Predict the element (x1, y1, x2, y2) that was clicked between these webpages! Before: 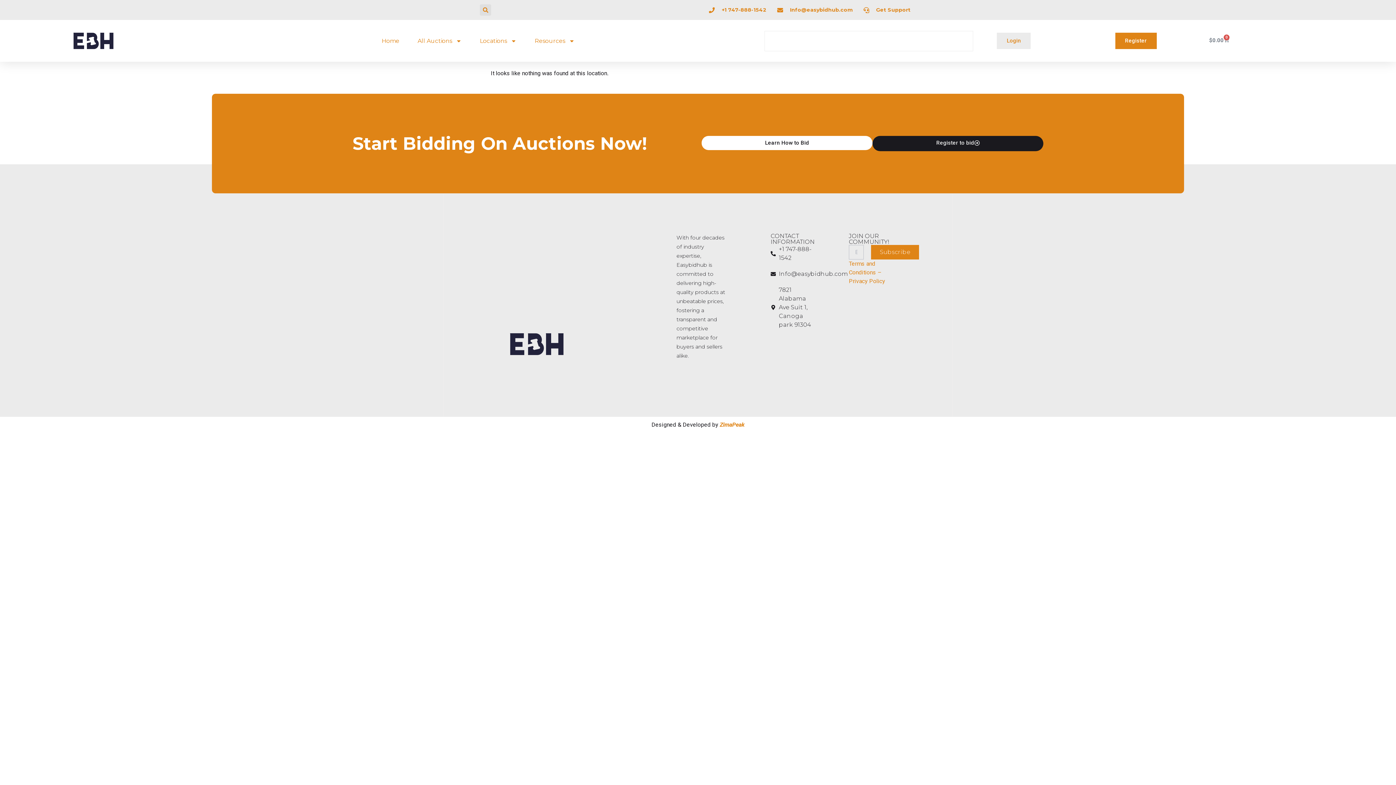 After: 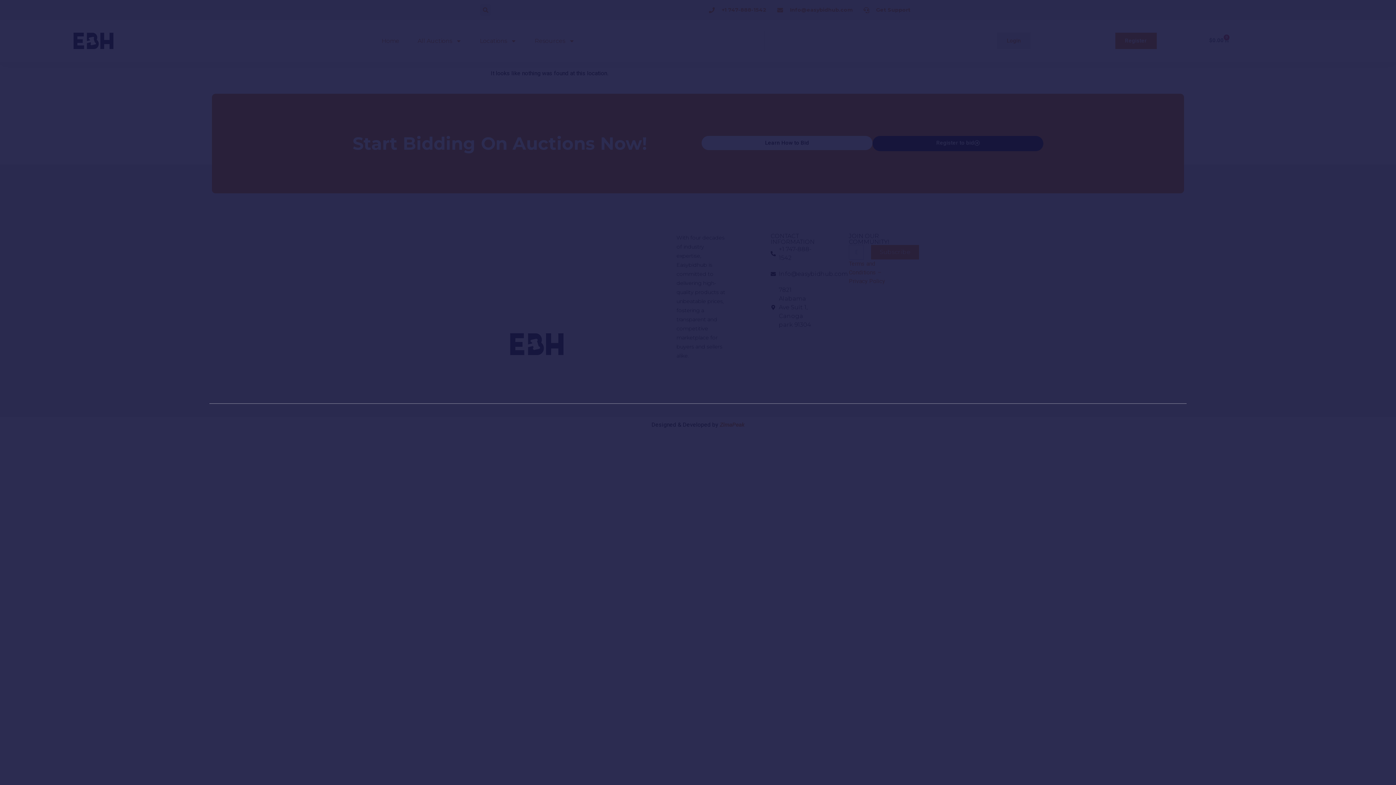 Action: label: Search bbox: (480, 4, 491, 15)